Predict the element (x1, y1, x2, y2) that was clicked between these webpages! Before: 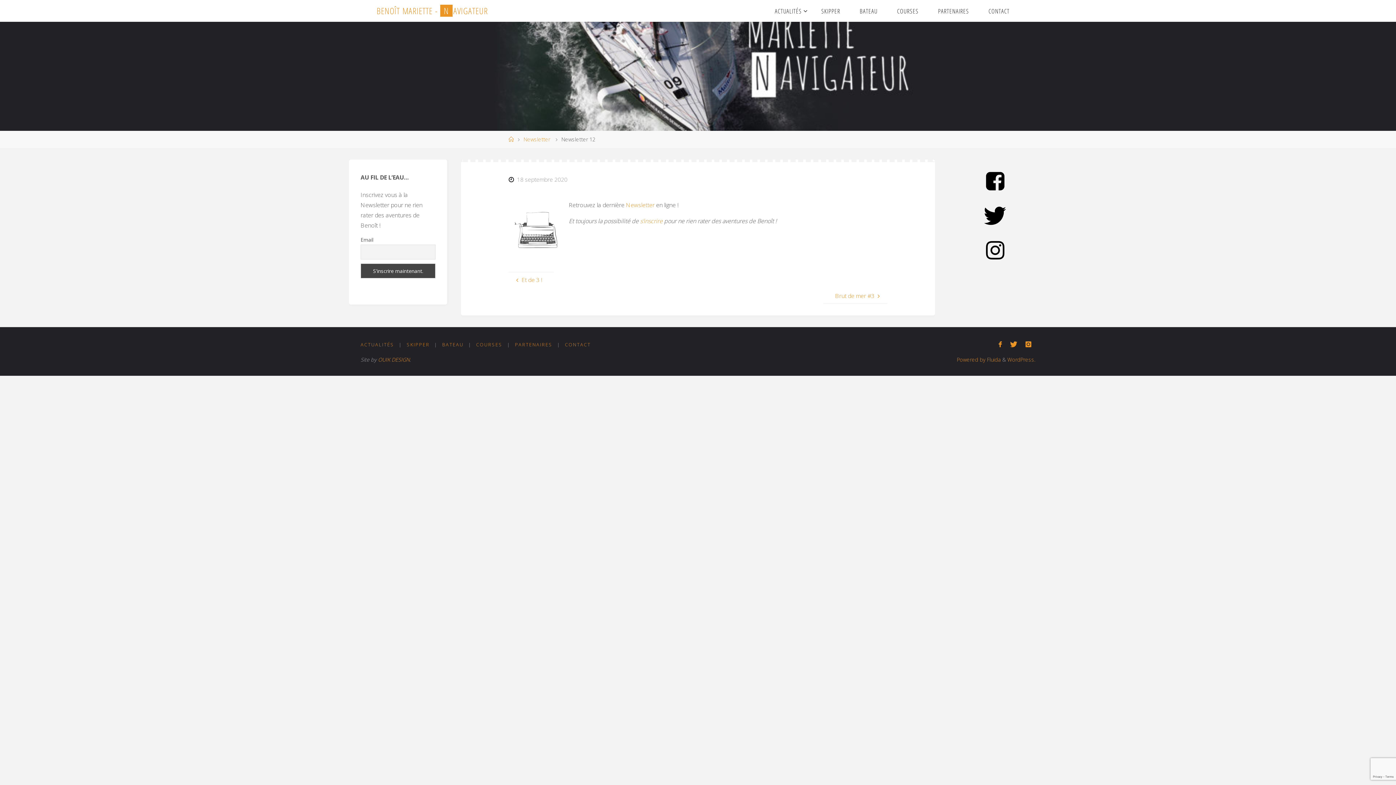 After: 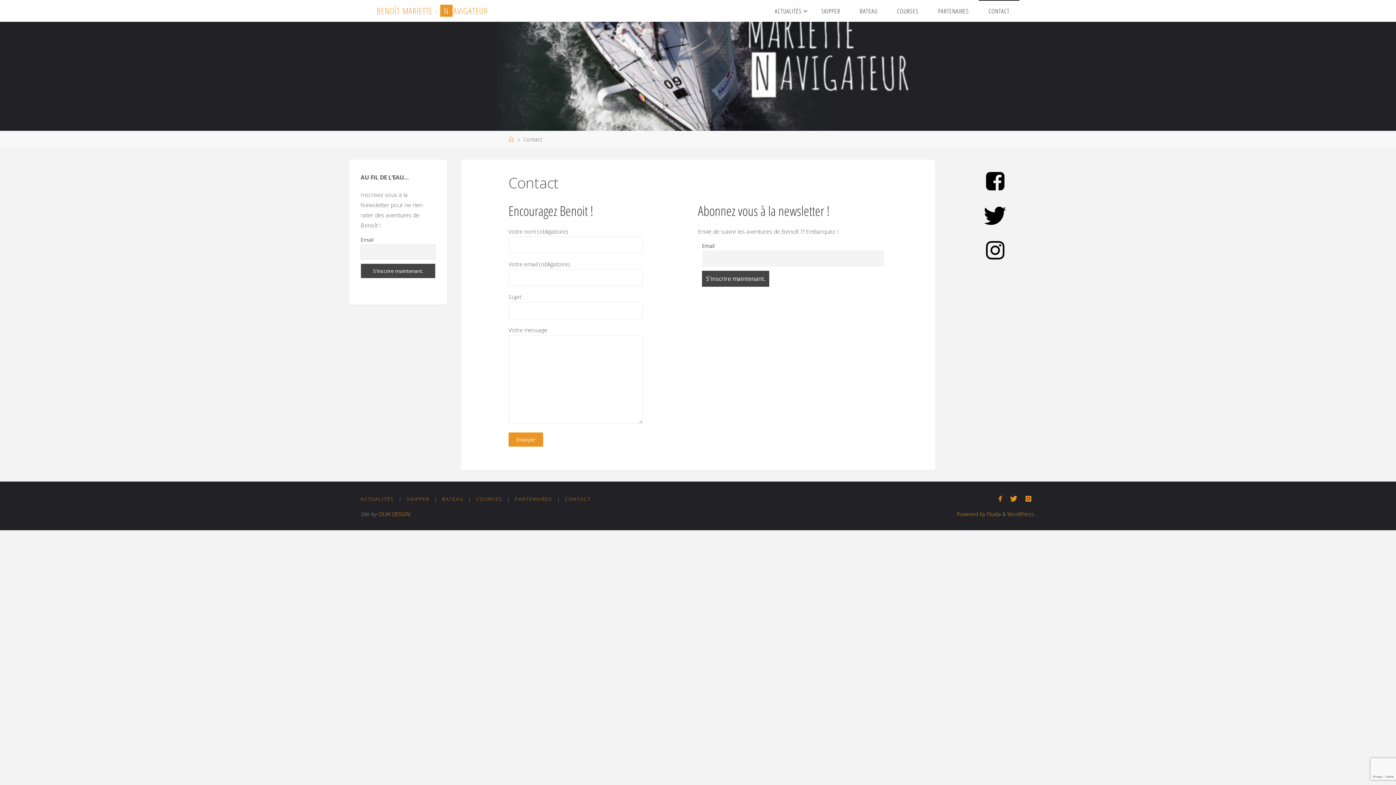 Action: label: CONTACT bbox: (565, 341, 590, 348)